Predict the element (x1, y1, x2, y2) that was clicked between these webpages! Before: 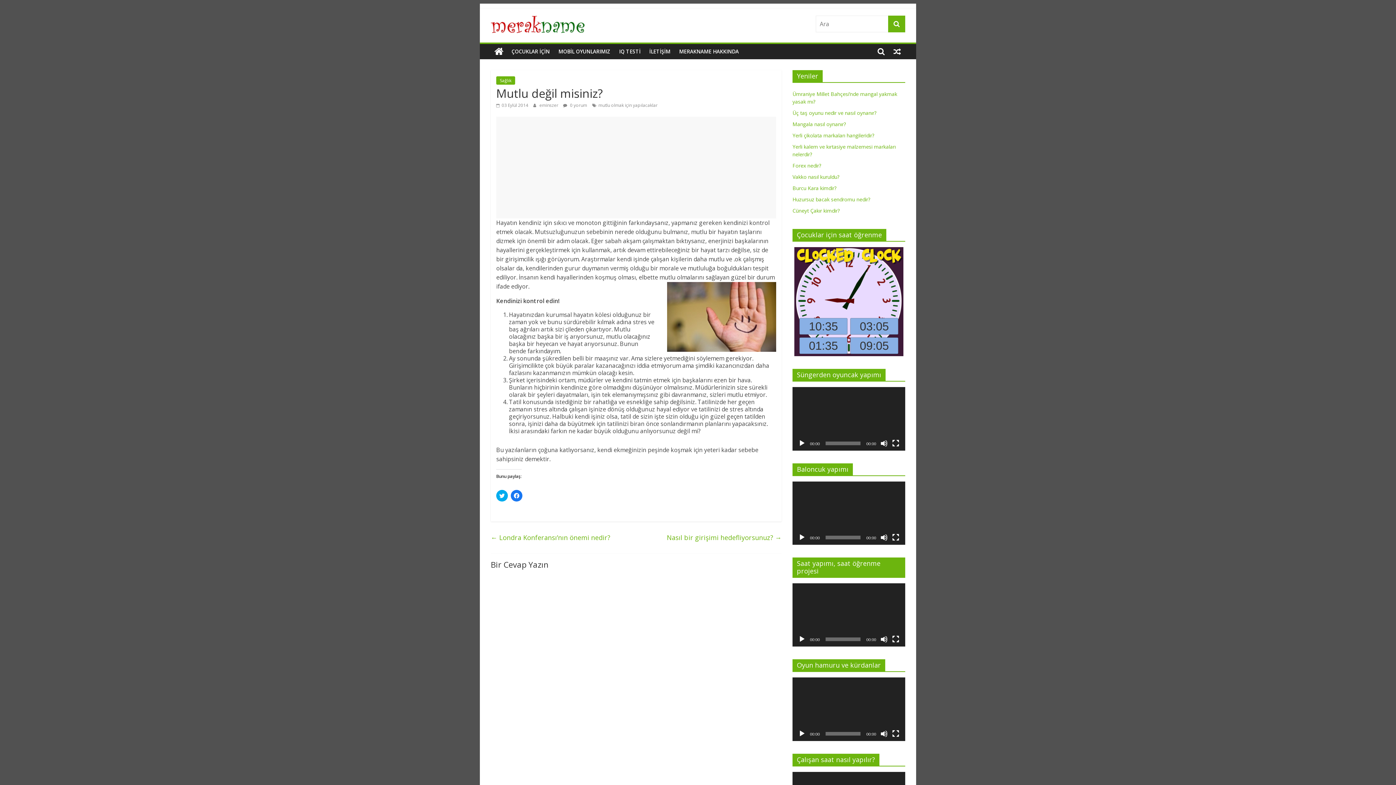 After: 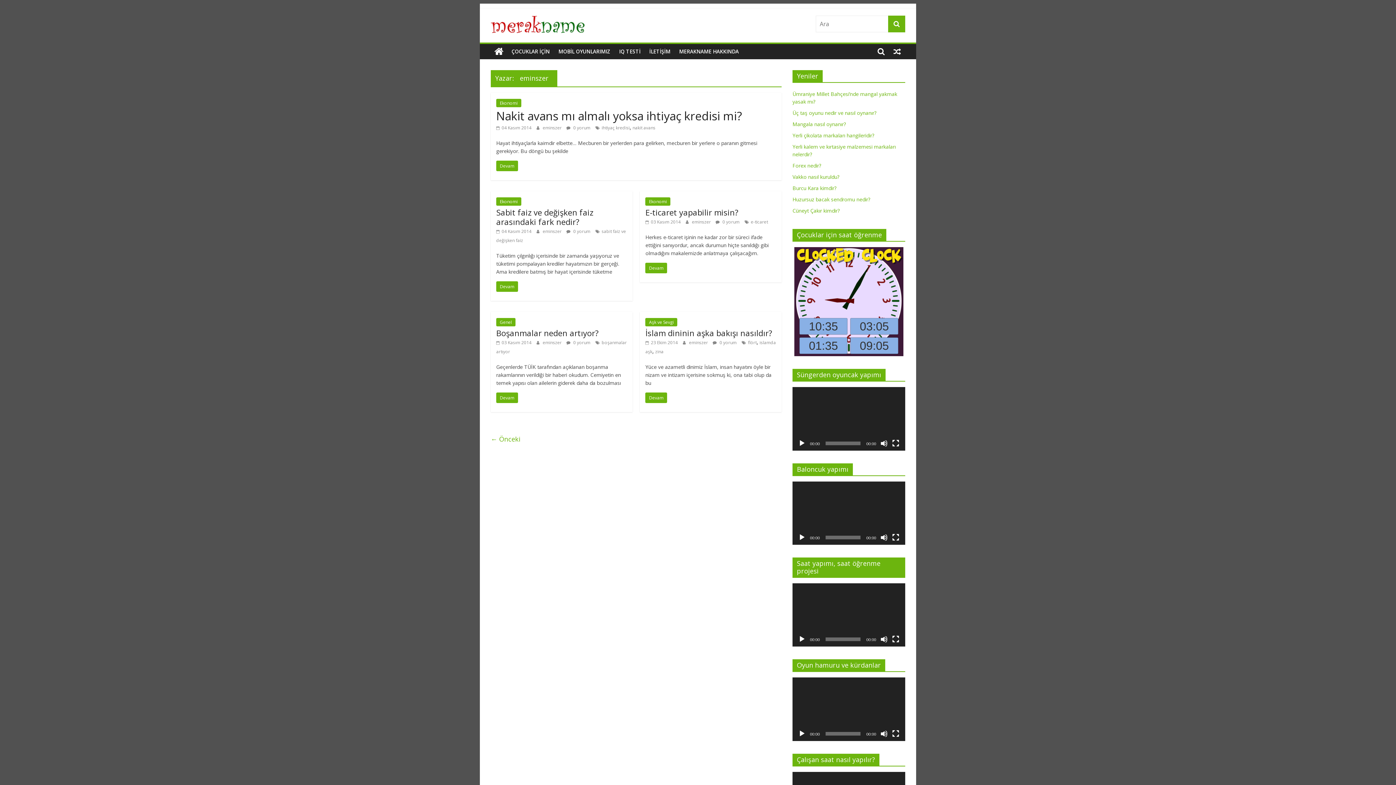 Action: label: eminszer  bbox: (539, 102, 559, 108)